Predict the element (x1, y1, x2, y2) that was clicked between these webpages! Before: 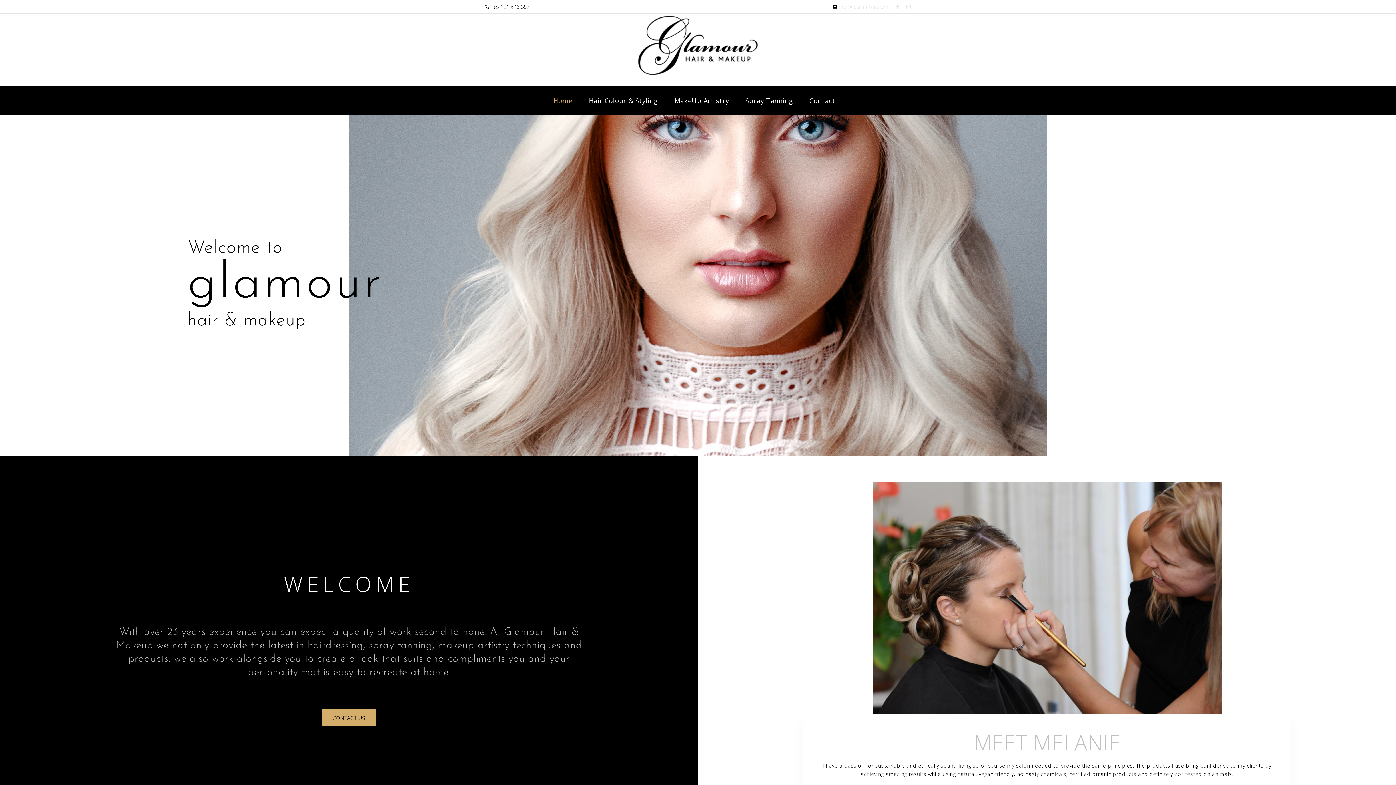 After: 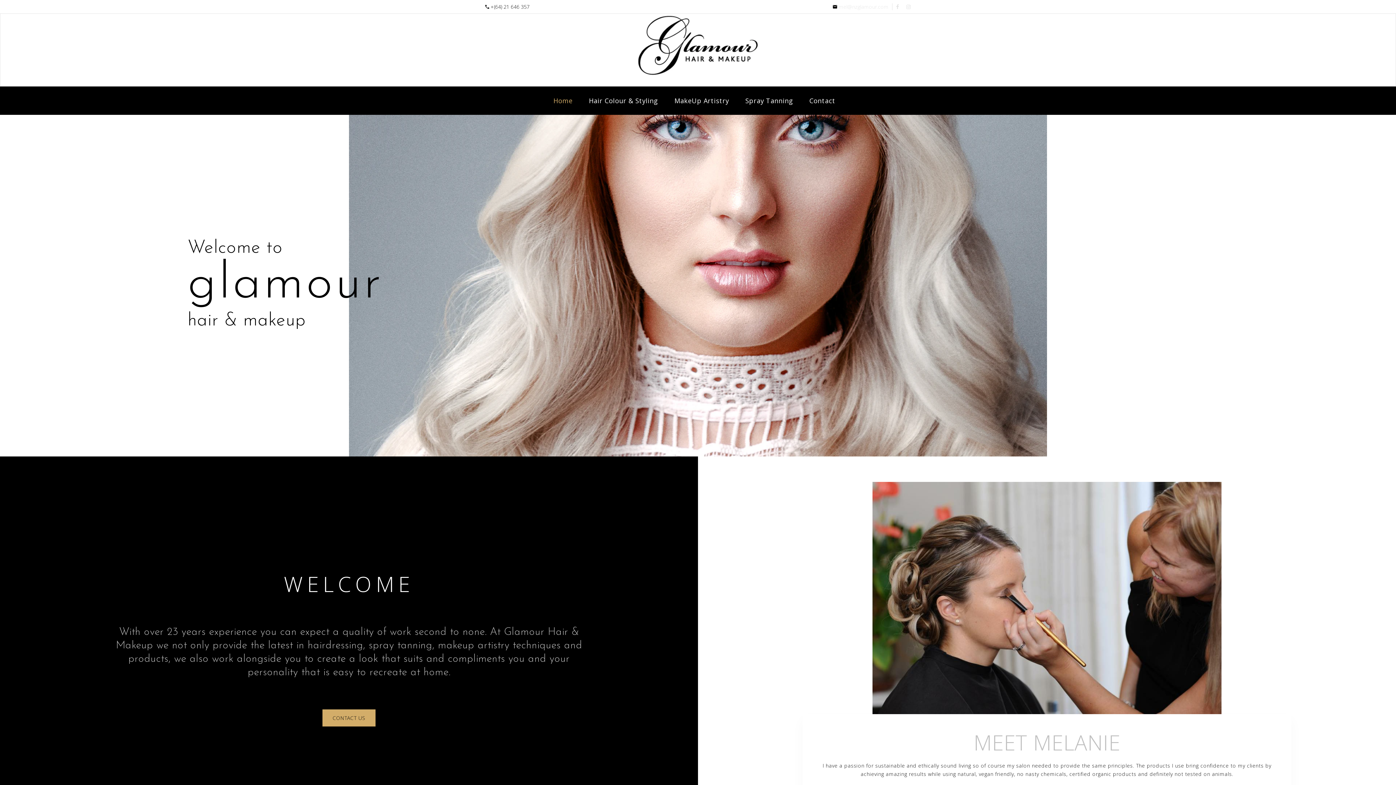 Action: bbox: (553, 86, 580, 114) label: Home